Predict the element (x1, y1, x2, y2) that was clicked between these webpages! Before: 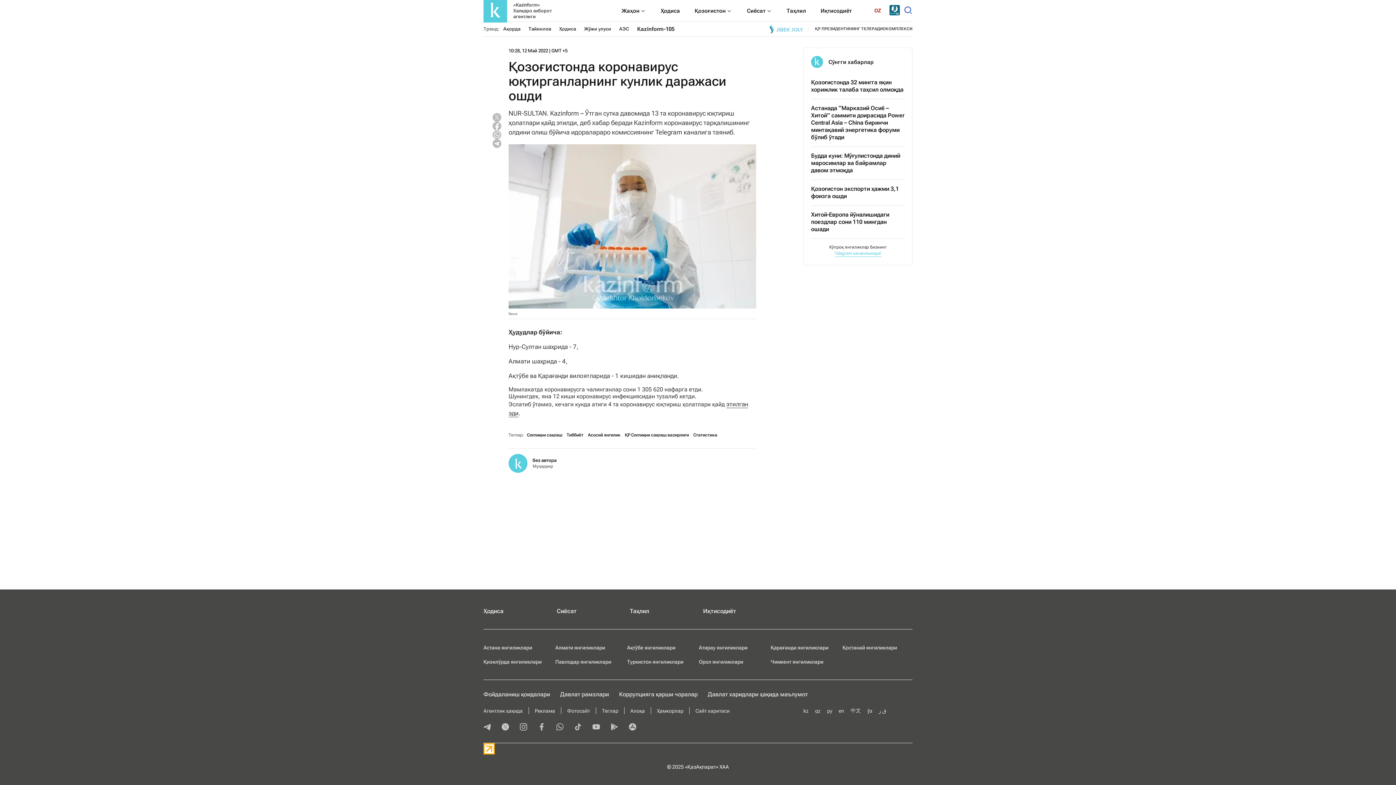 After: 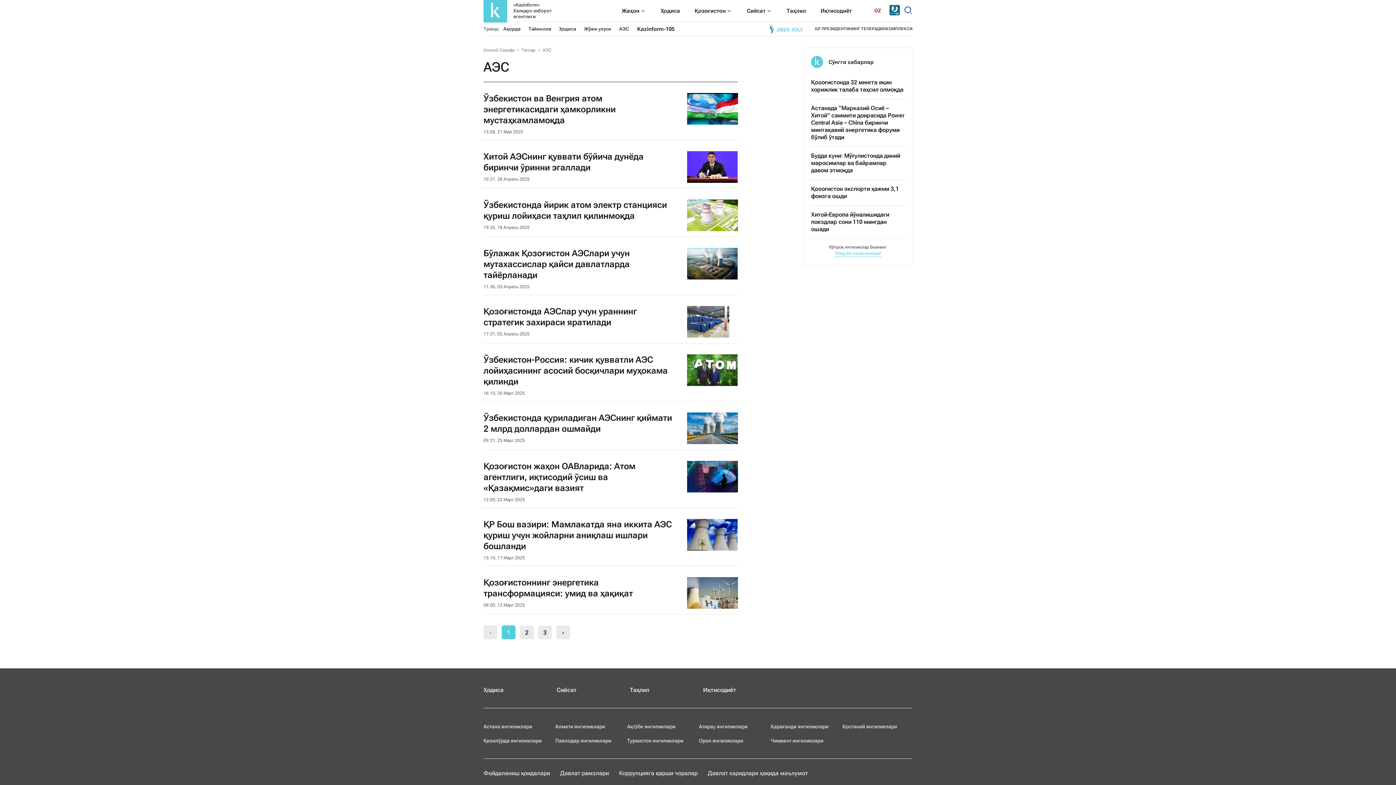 Action: bbox: (619, 26, 629, 31) label: АЭС